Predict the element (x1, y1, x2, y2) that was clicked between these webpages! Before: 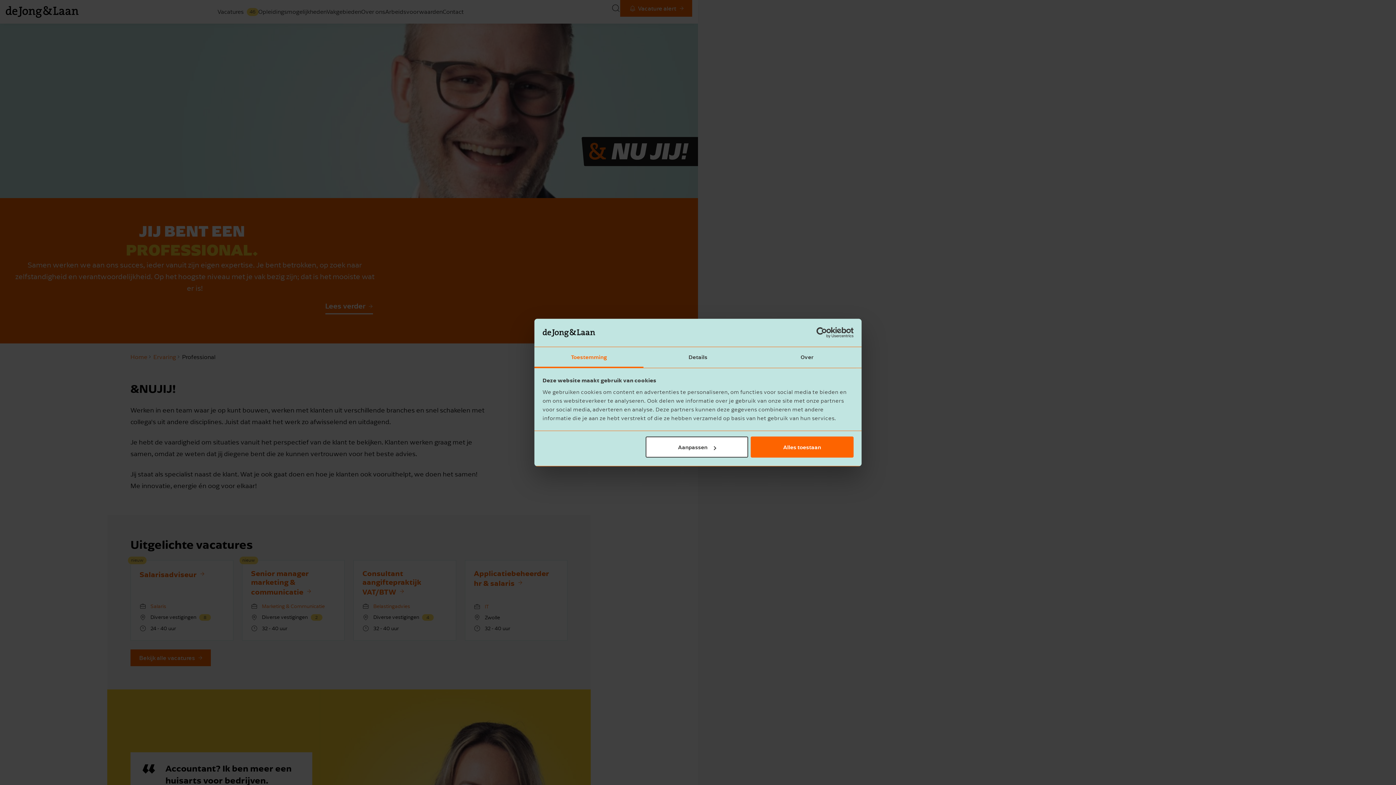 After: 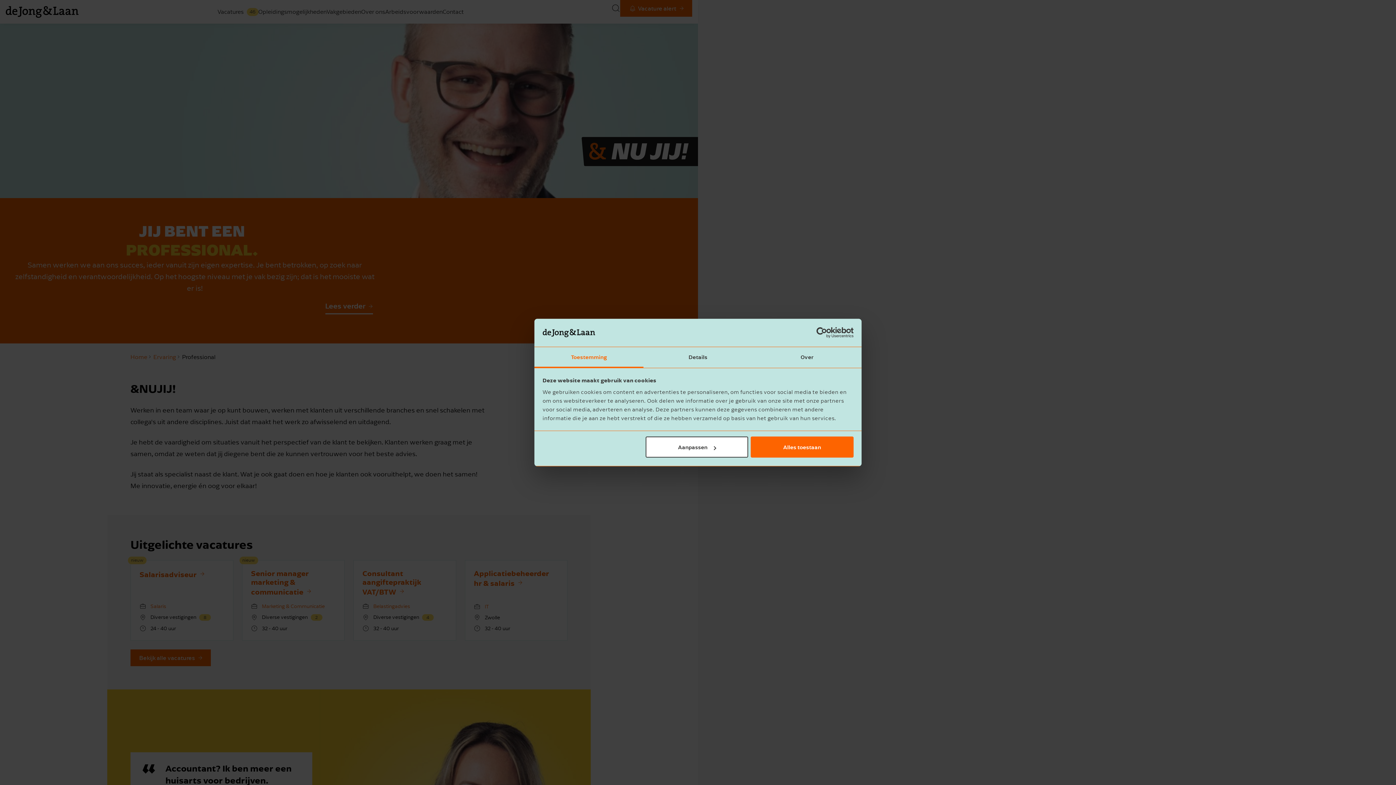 Action: bbox: (790, 327, 853, 338) label: Usercentrics Cookiebot - opens in a new window